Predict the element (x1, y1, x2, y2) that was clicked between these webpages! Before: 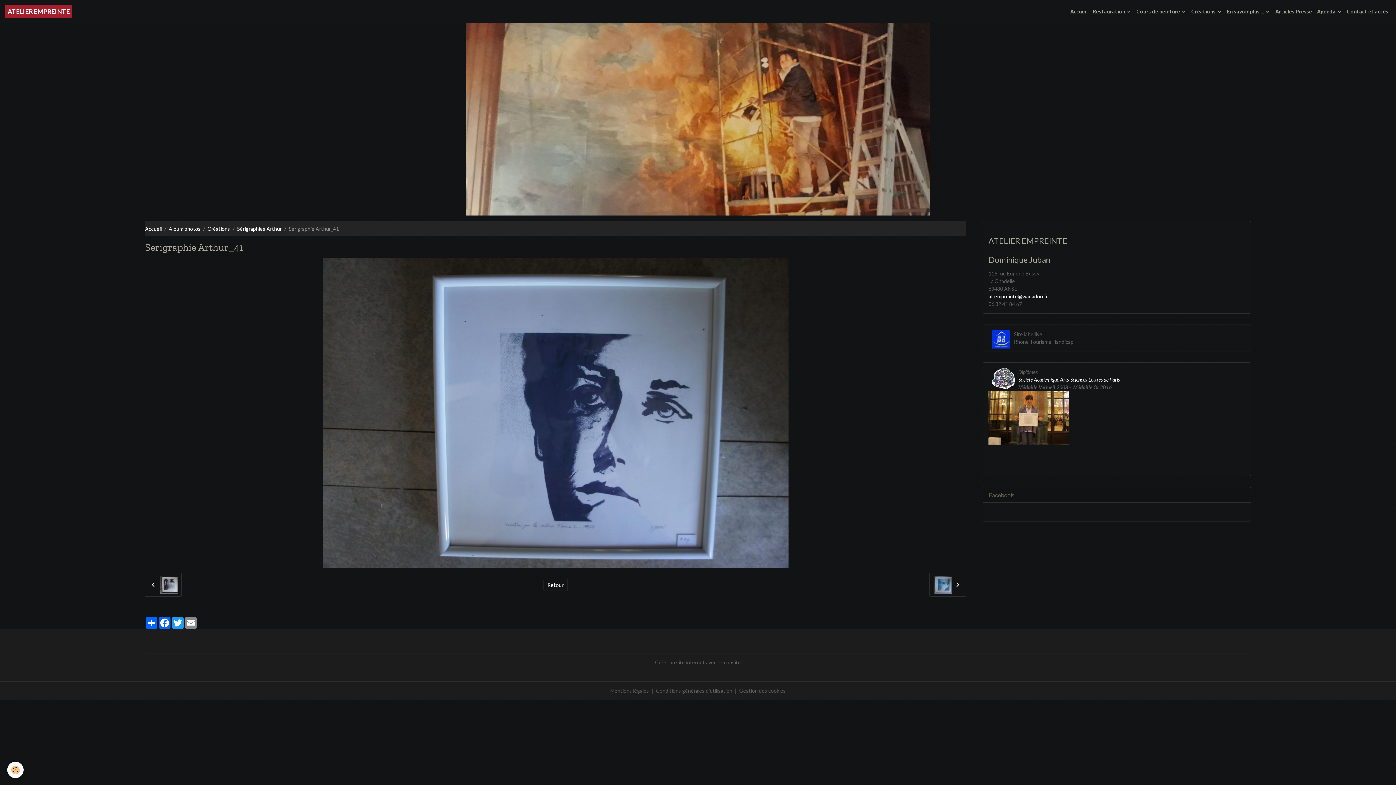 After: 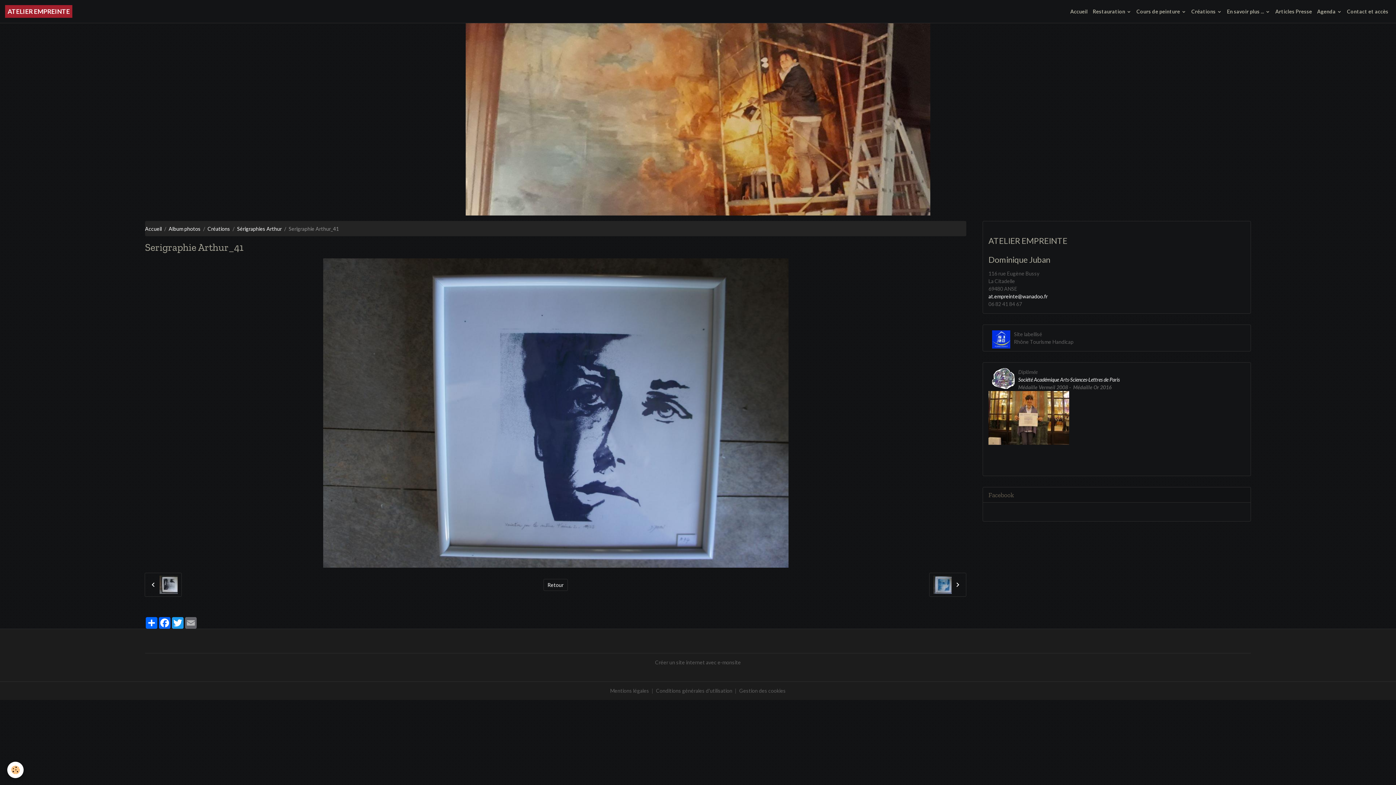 Action: label: Email bbox: (184, 617, 197, 629)